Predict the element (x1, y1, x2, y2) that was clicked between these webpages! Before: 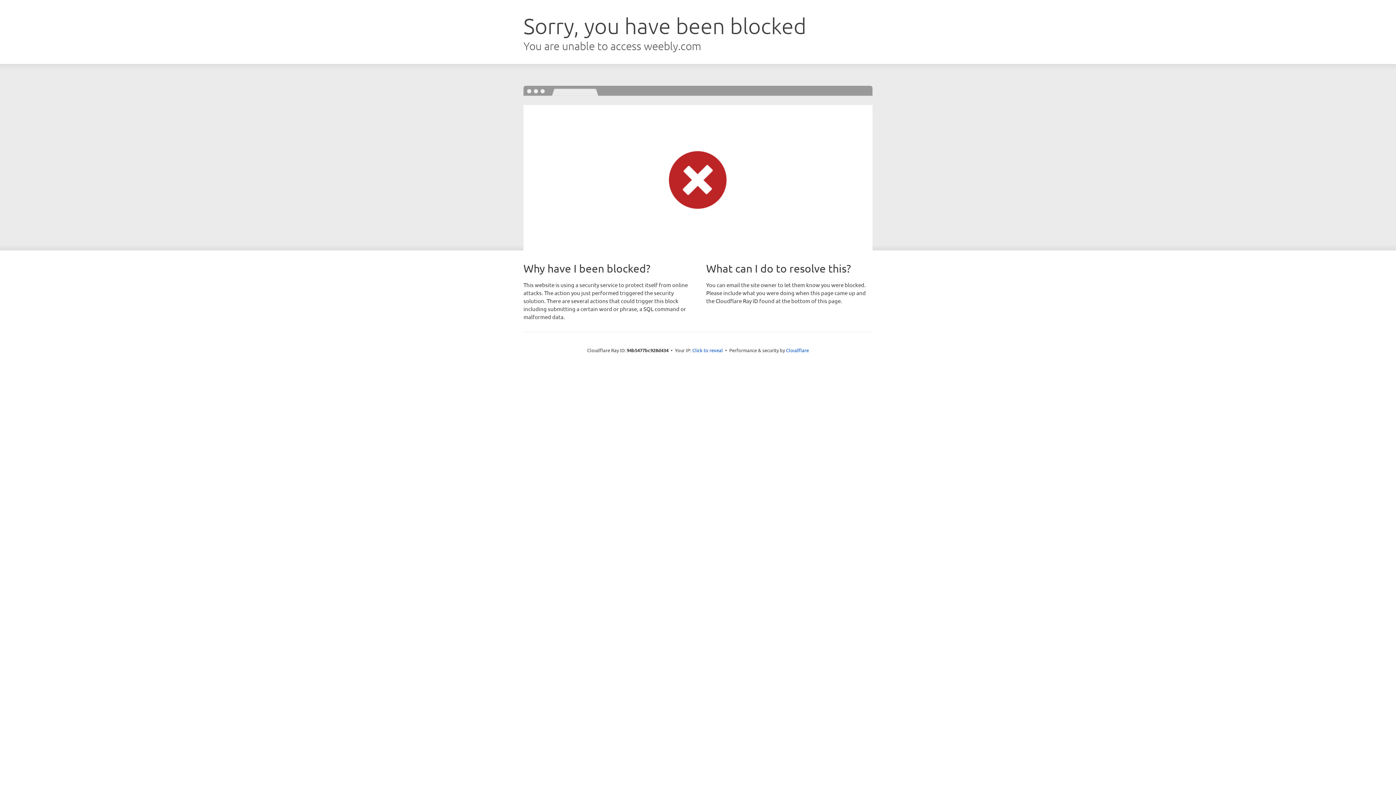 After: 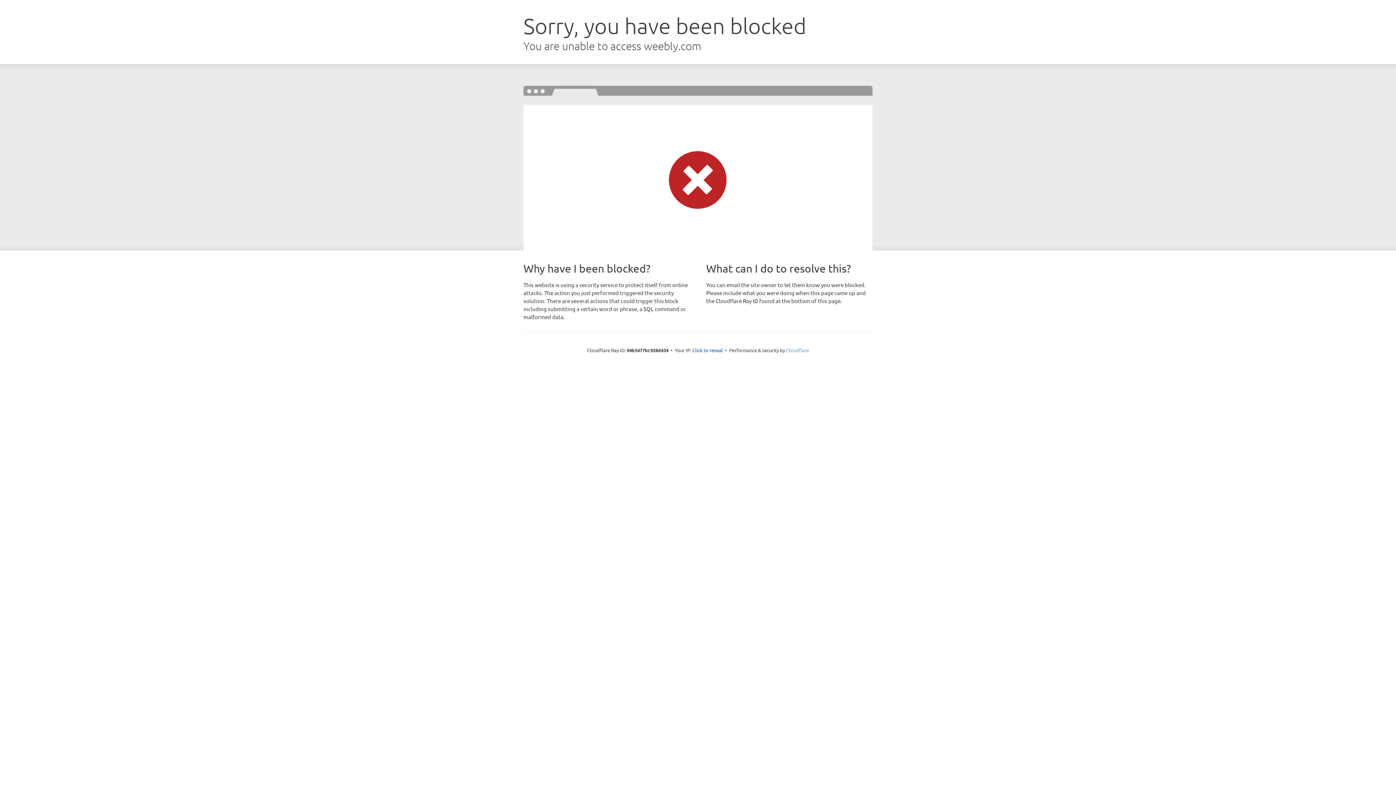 Action: bbox: (786, 347, 809, 353) label: Cloudflare